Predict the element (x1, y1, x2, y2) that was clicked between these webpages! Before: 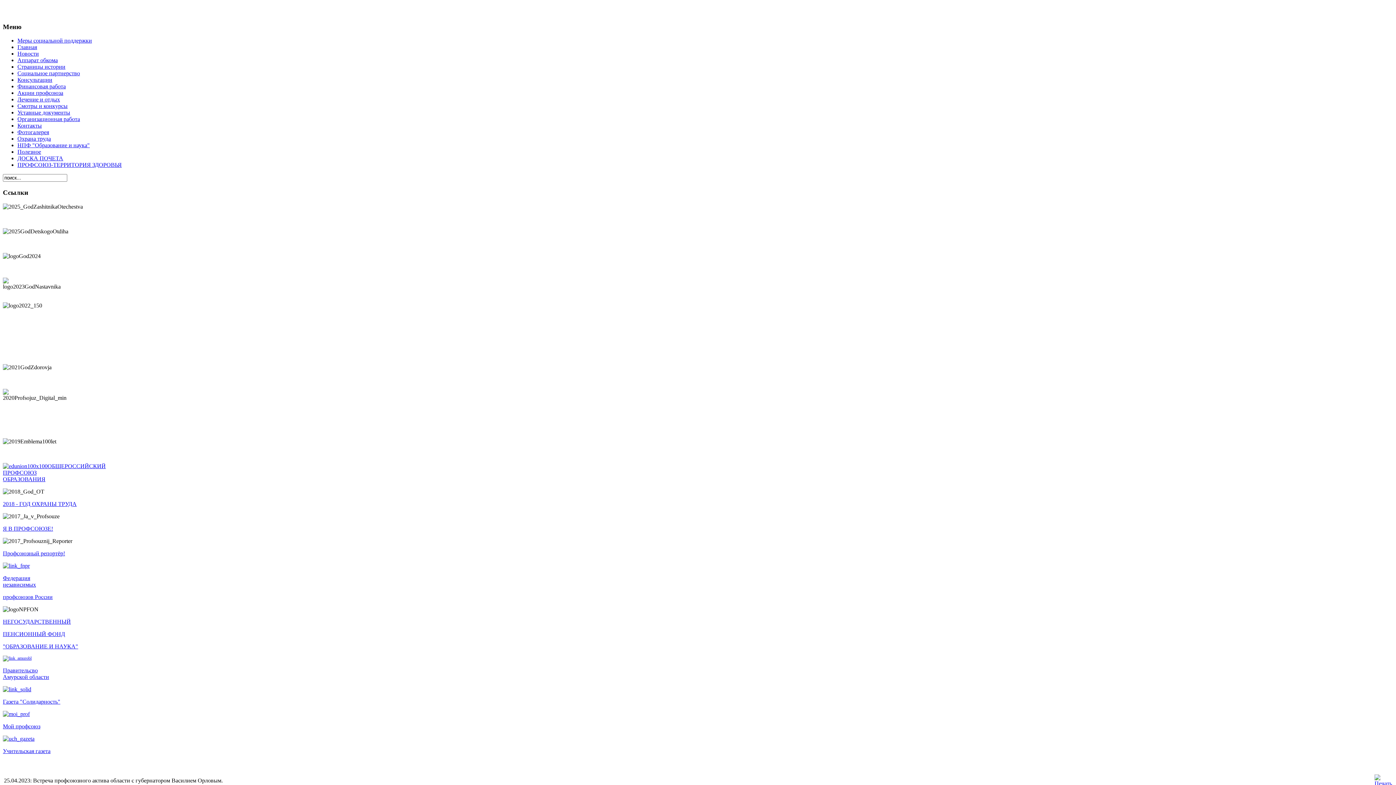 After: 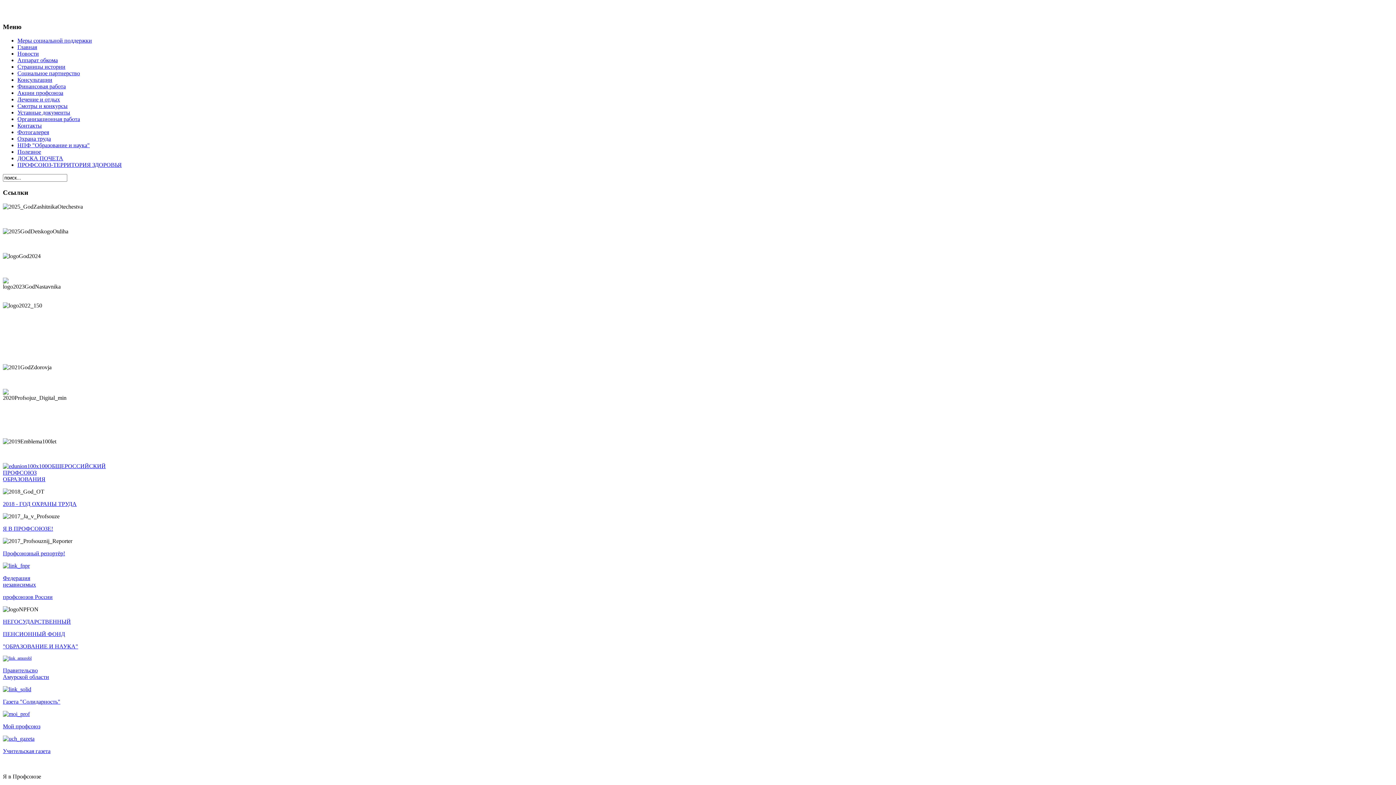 Action: bbox: (2, 525, 53, 531) label: Я В ПРОФСОЮЗЕ!